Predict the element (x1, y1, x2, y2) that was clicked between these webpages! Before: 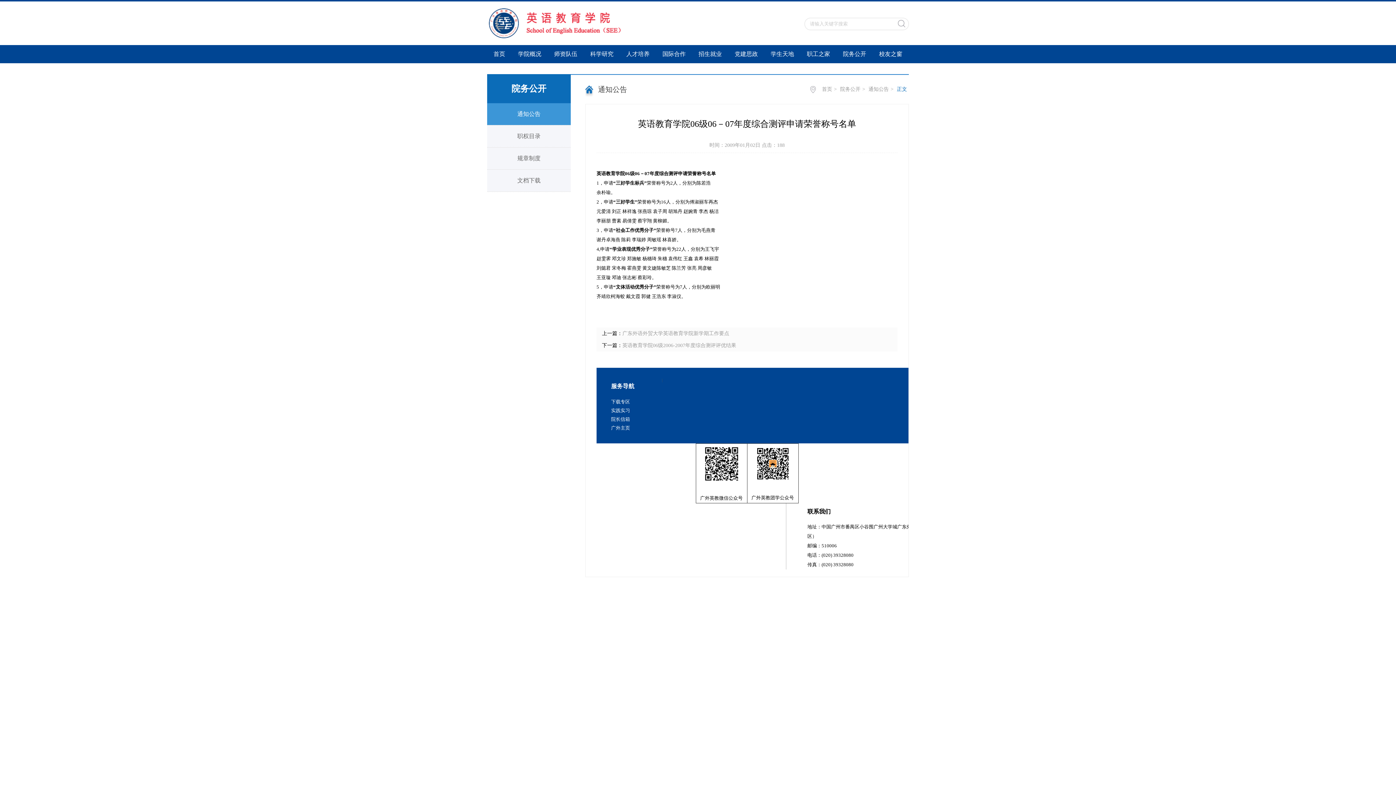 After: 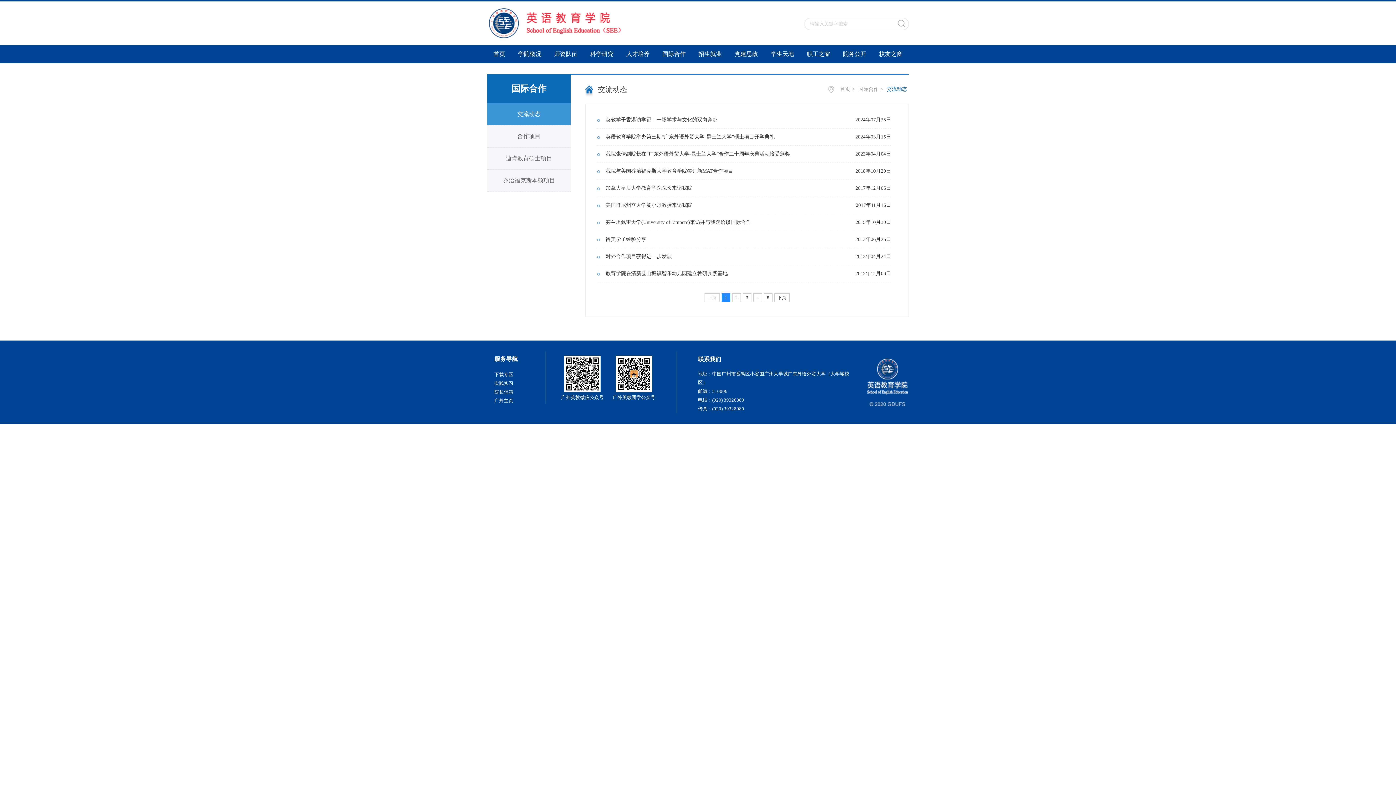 Action: bbox: (656, 45, 692, 63) label: 国际合作